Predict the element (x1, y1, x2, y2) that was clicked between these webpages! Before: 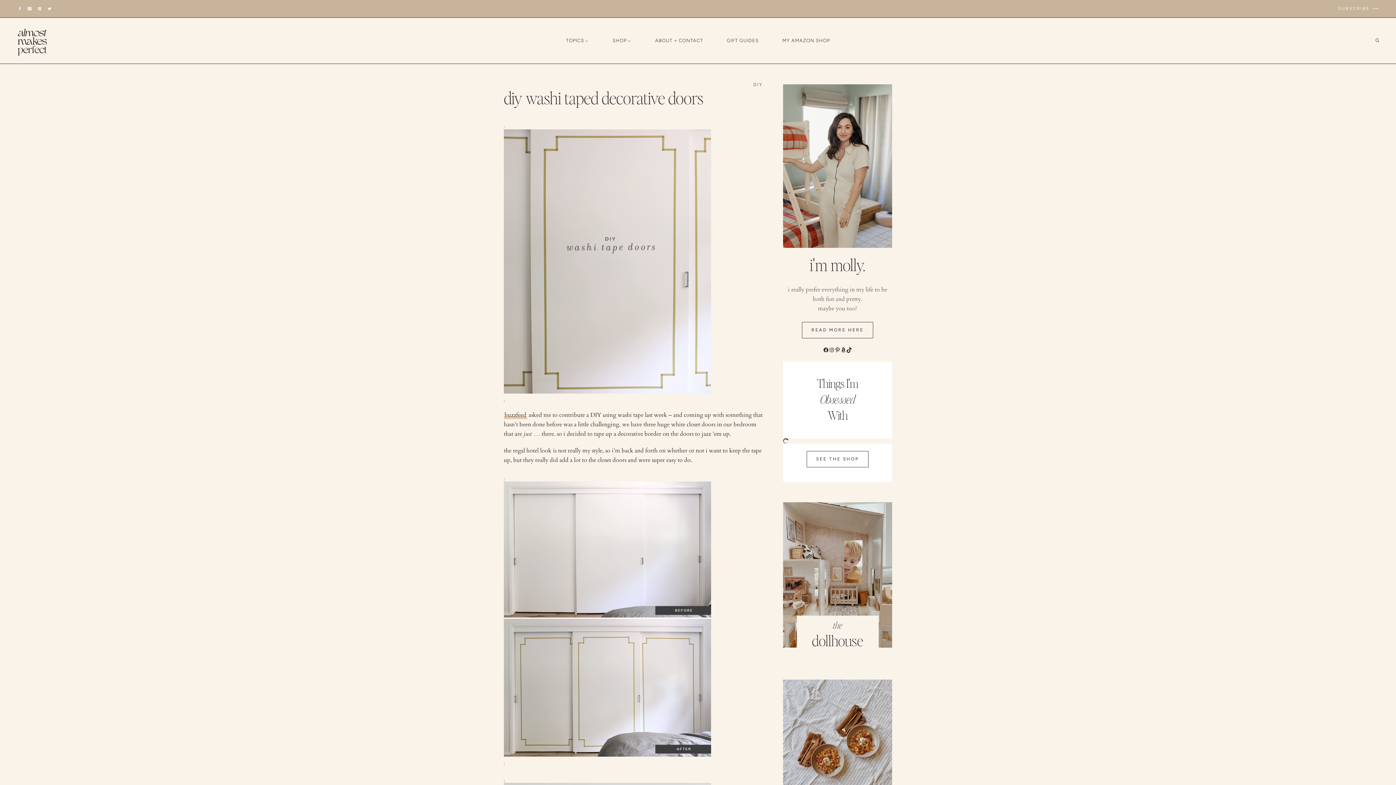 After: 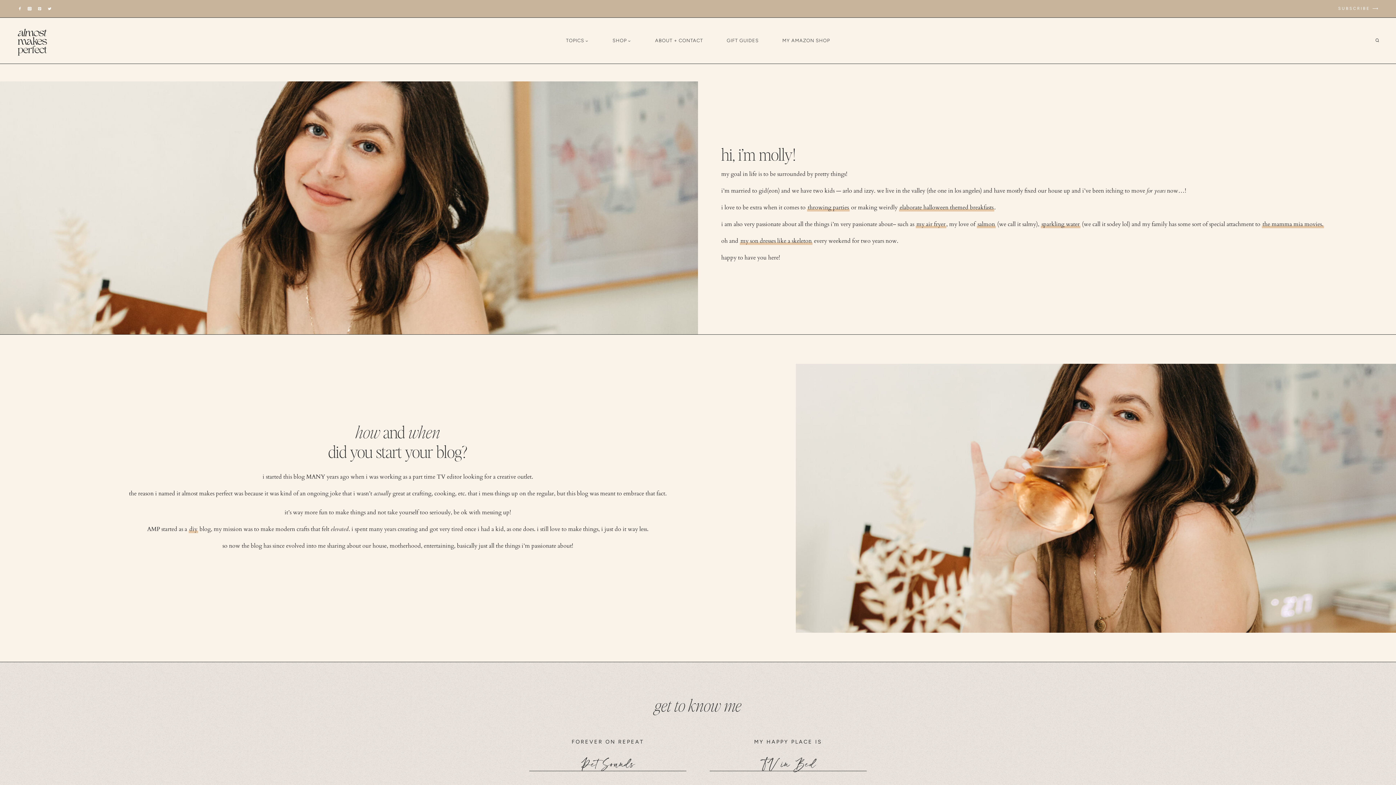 Action: label: ABOUT + CONTACT bbox: (643, 31, 715, 50)